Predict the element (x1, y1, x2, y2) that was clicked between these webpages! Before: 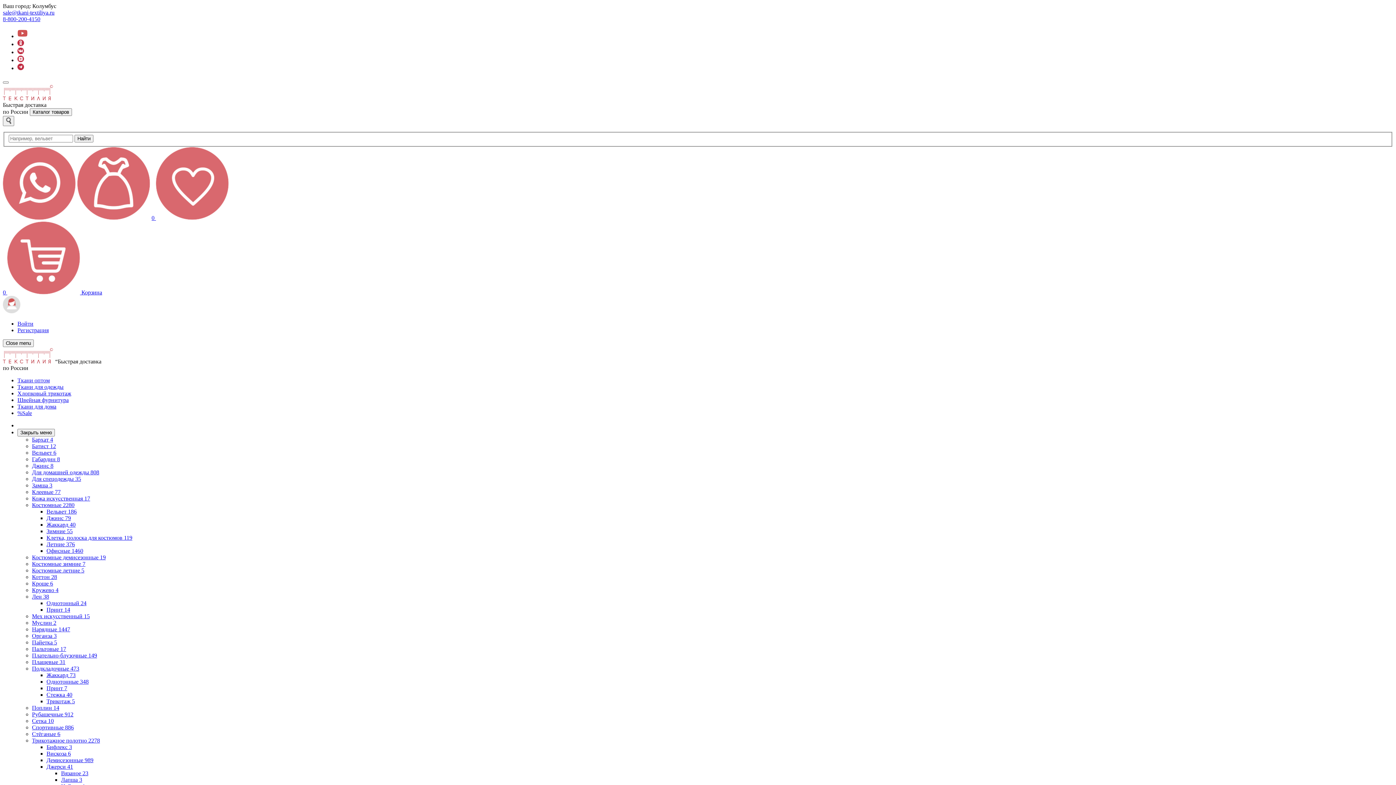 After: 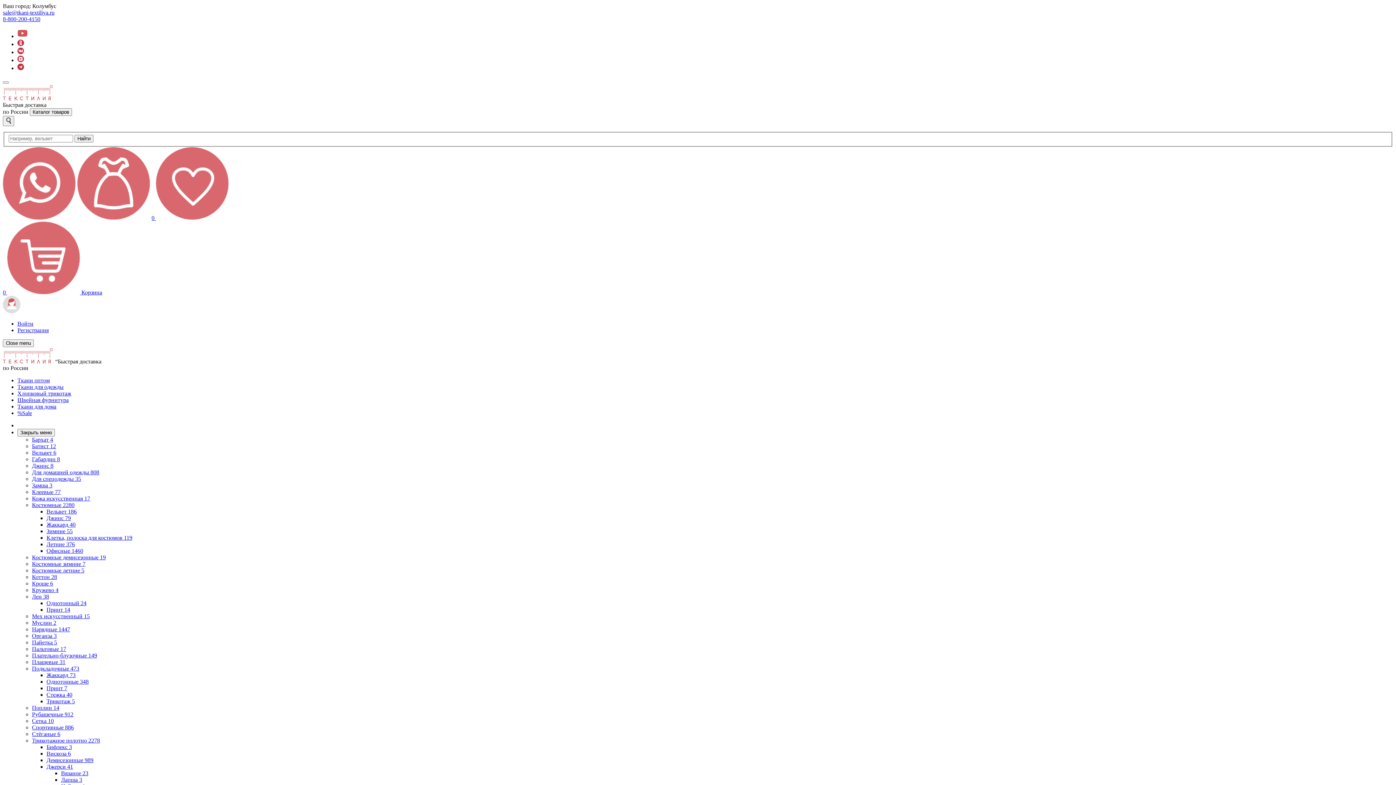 Action: label: Стёганые 6 bbox: (32, 731, 60, 737)